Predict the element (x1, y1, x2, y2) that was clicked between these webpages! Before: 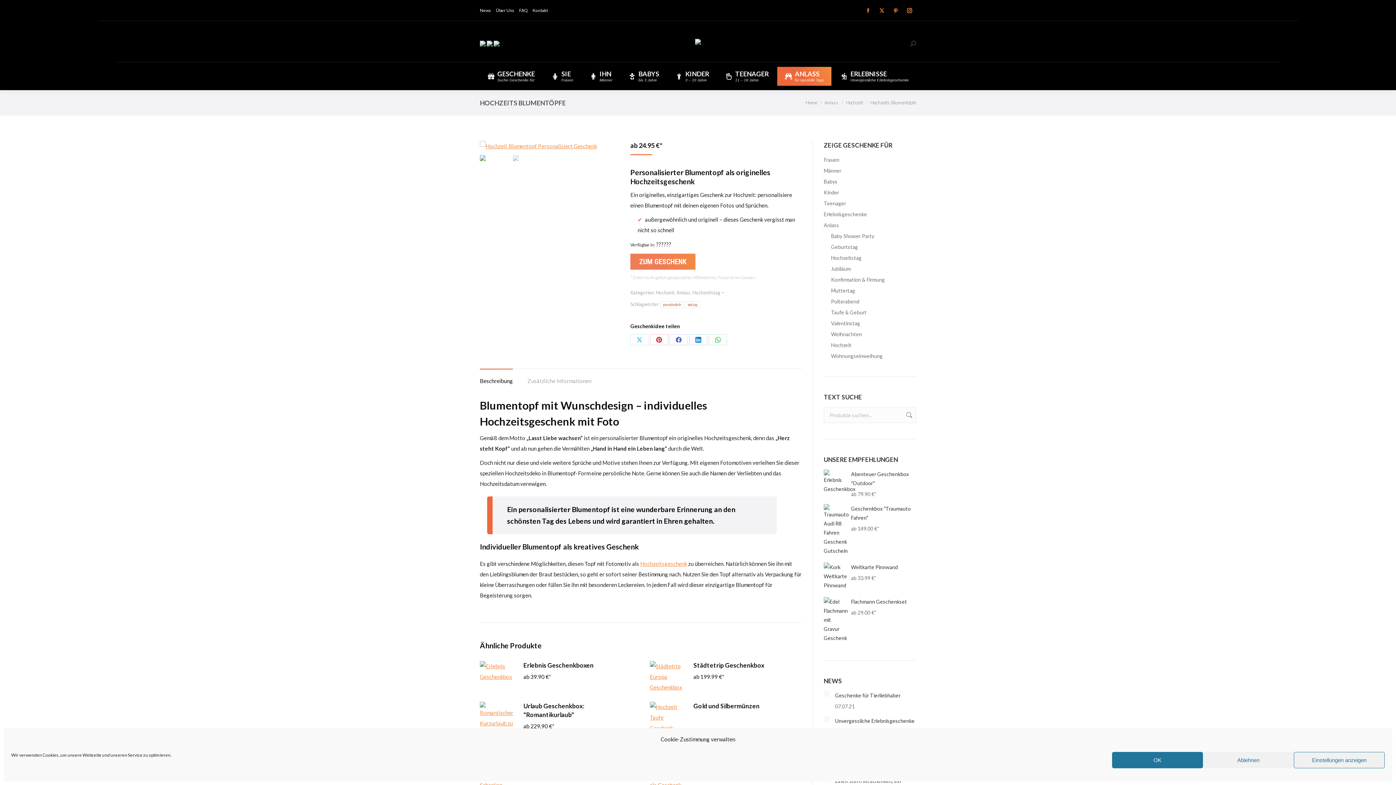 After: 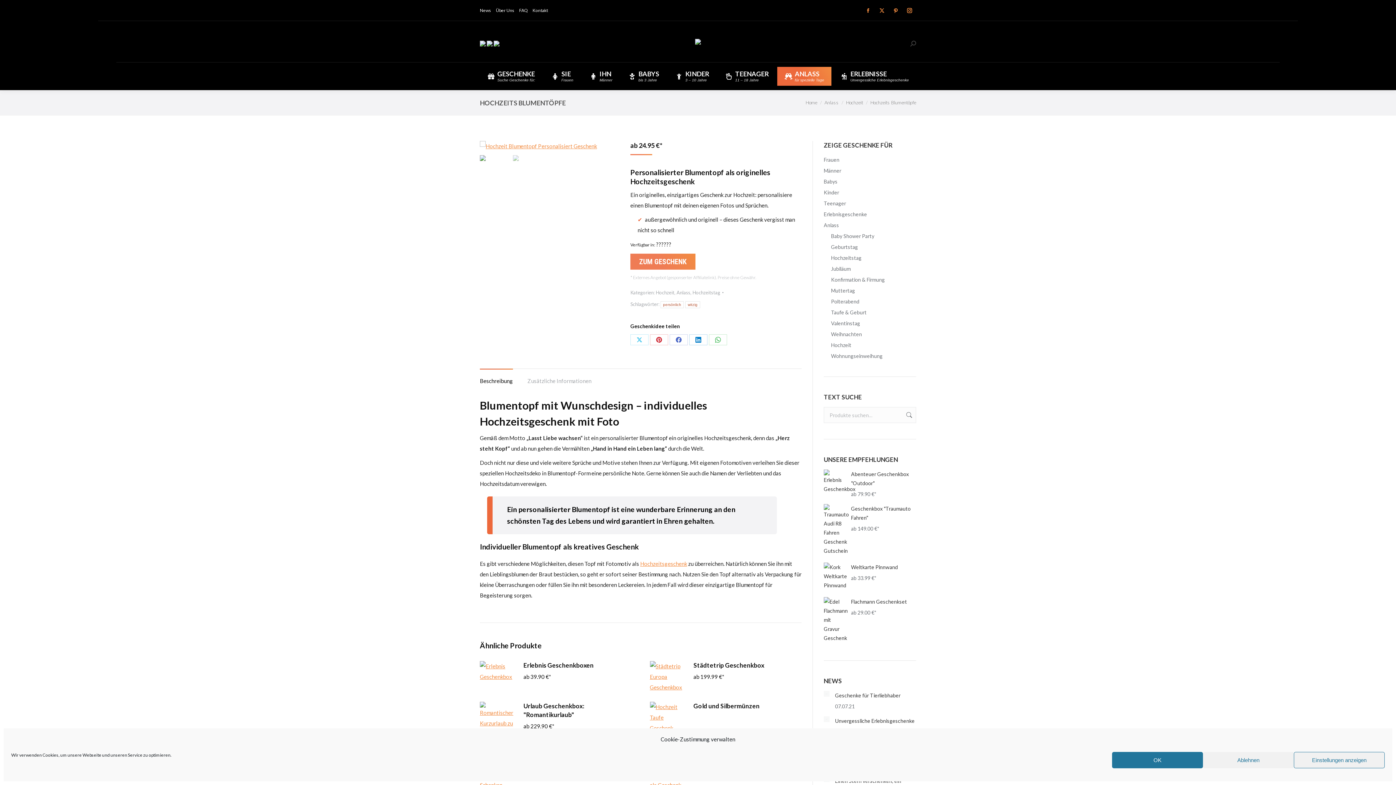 Action: label: Beschreibung bbox: (480, 377, 513, 384)